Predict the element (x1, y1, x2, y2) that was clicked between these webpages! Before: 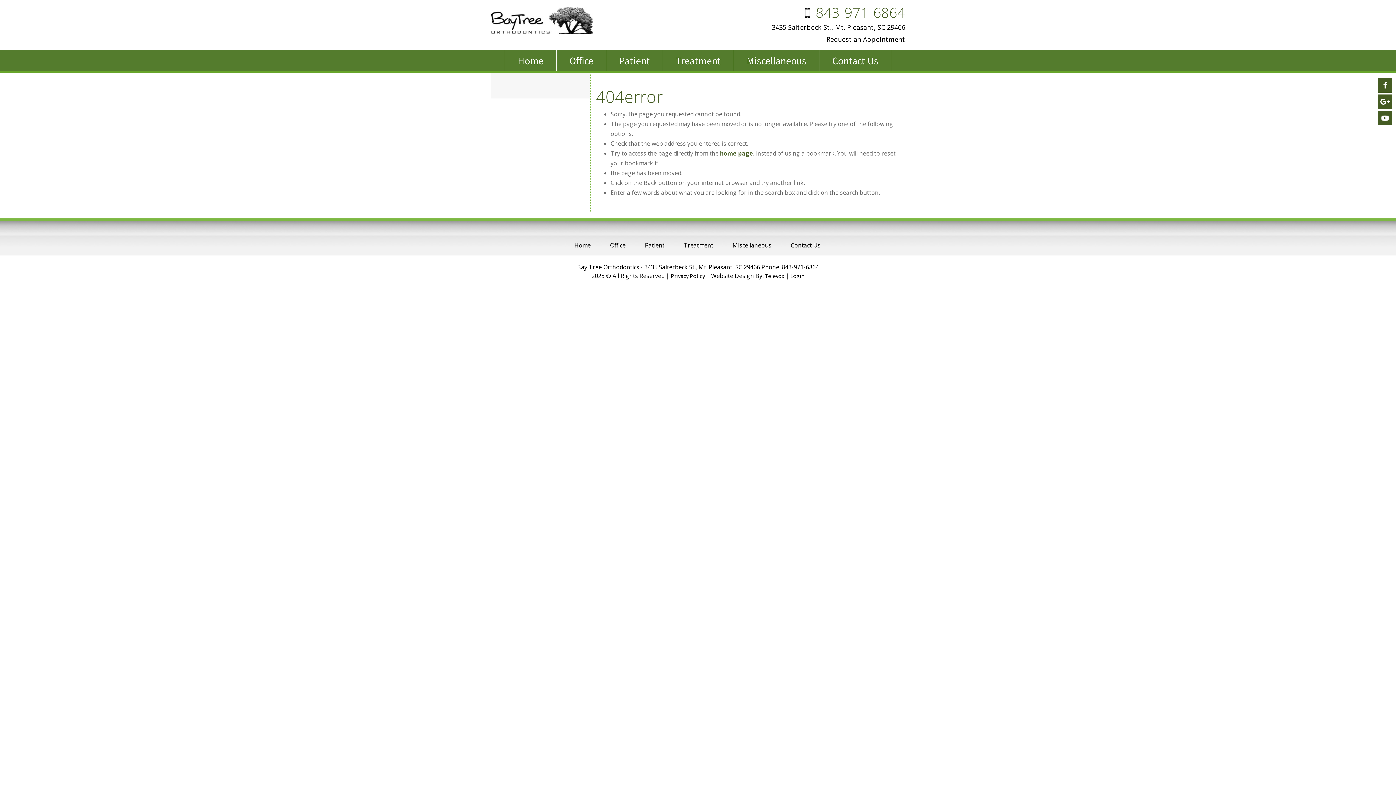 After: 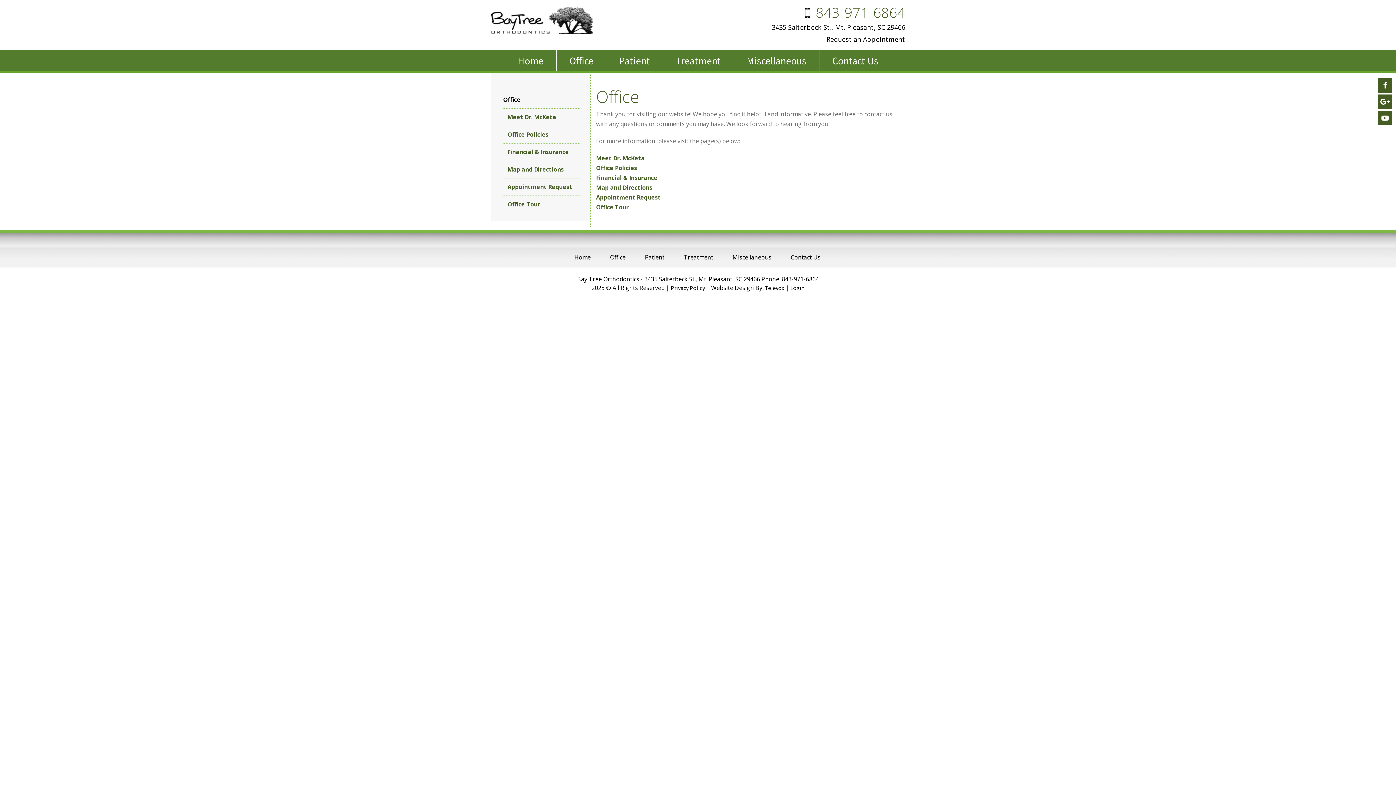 Action: label: Office bbox: (610, 241, 625, 249)